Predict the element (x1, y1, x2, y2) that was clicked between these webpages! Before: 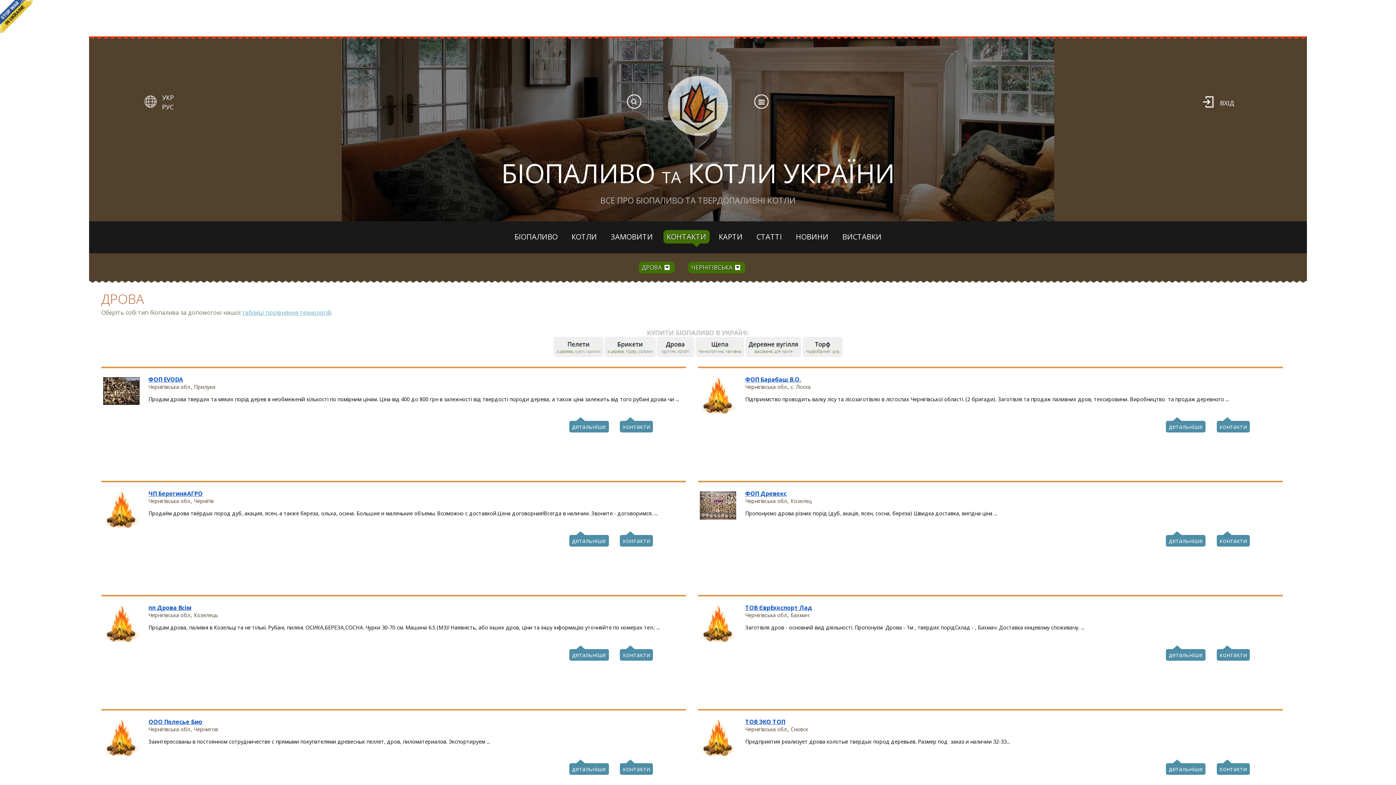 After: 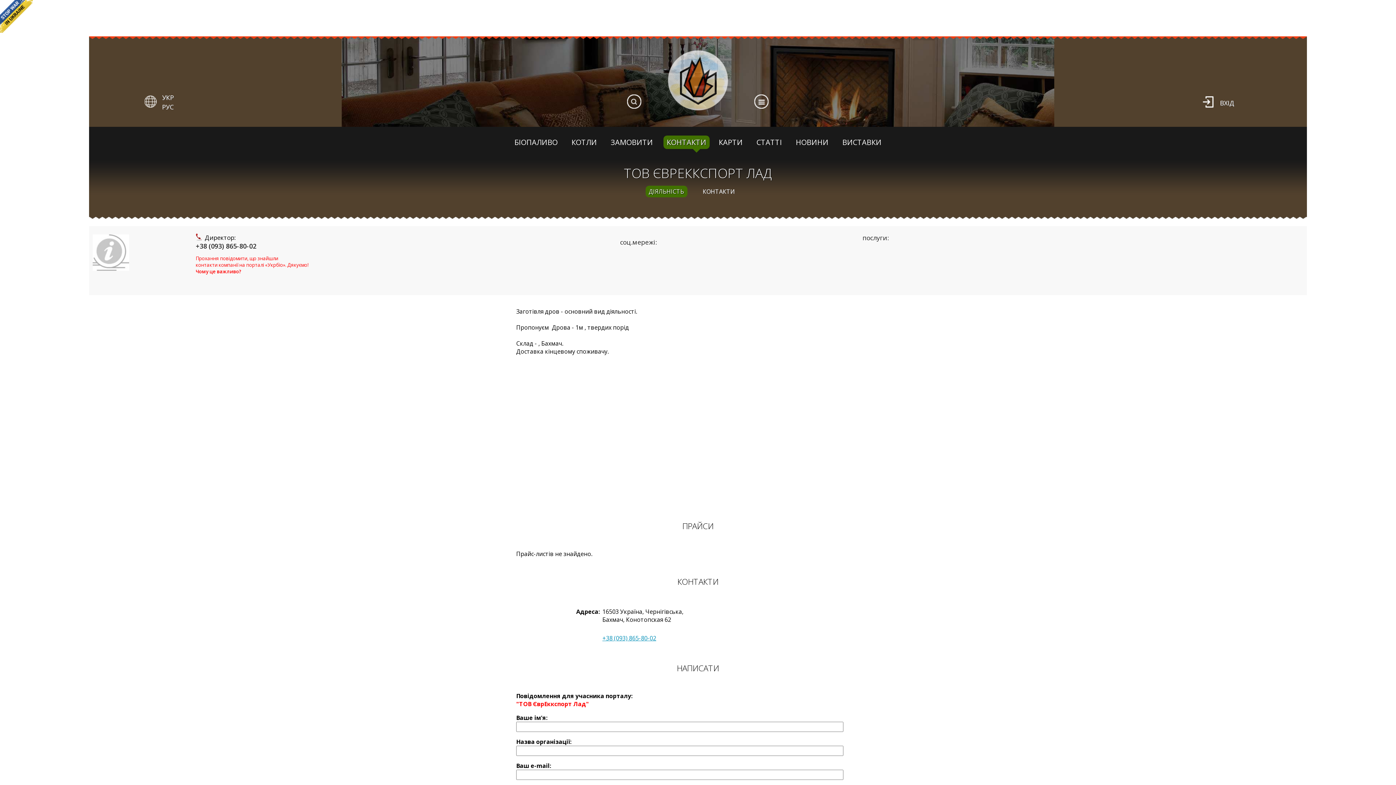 Action: label: детальніше bbox: (1166, 649, 1205, 661)